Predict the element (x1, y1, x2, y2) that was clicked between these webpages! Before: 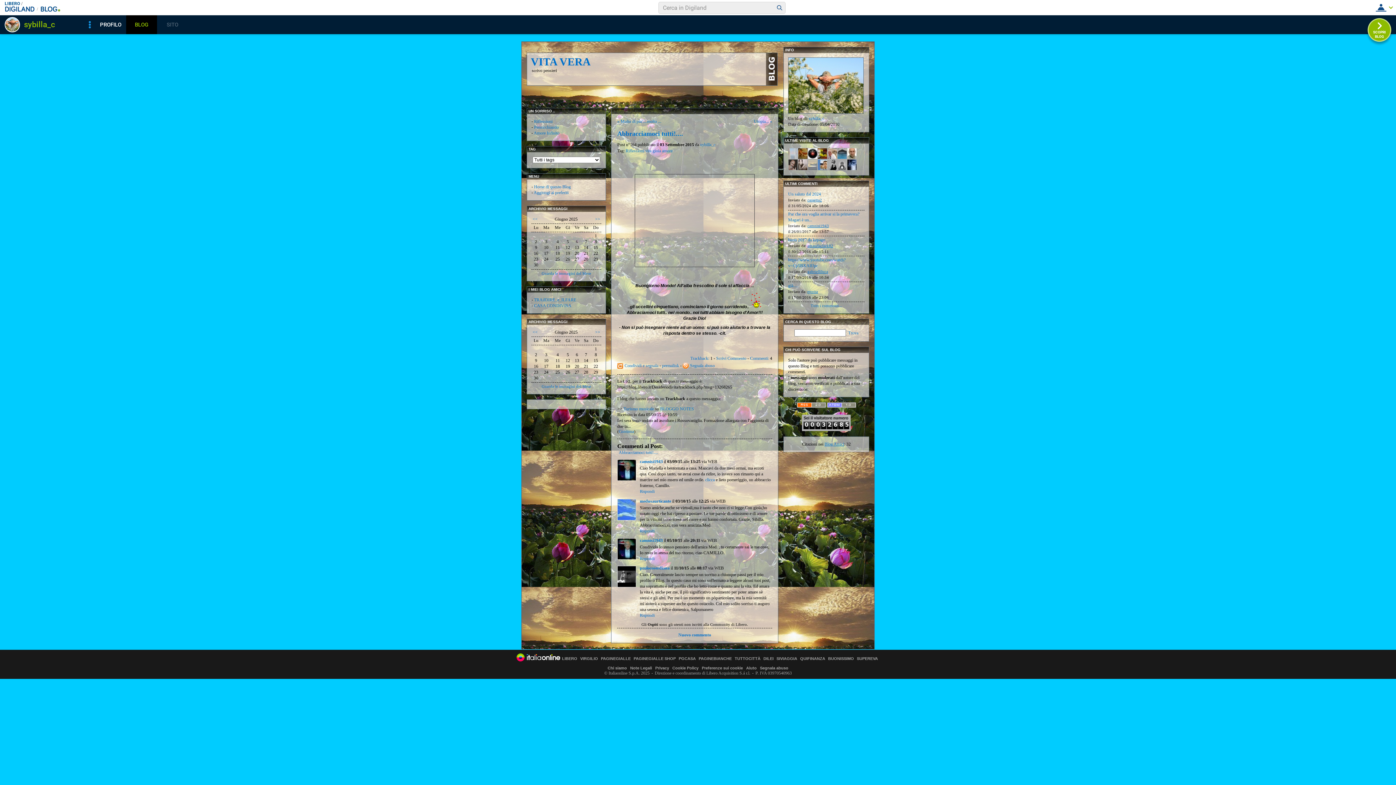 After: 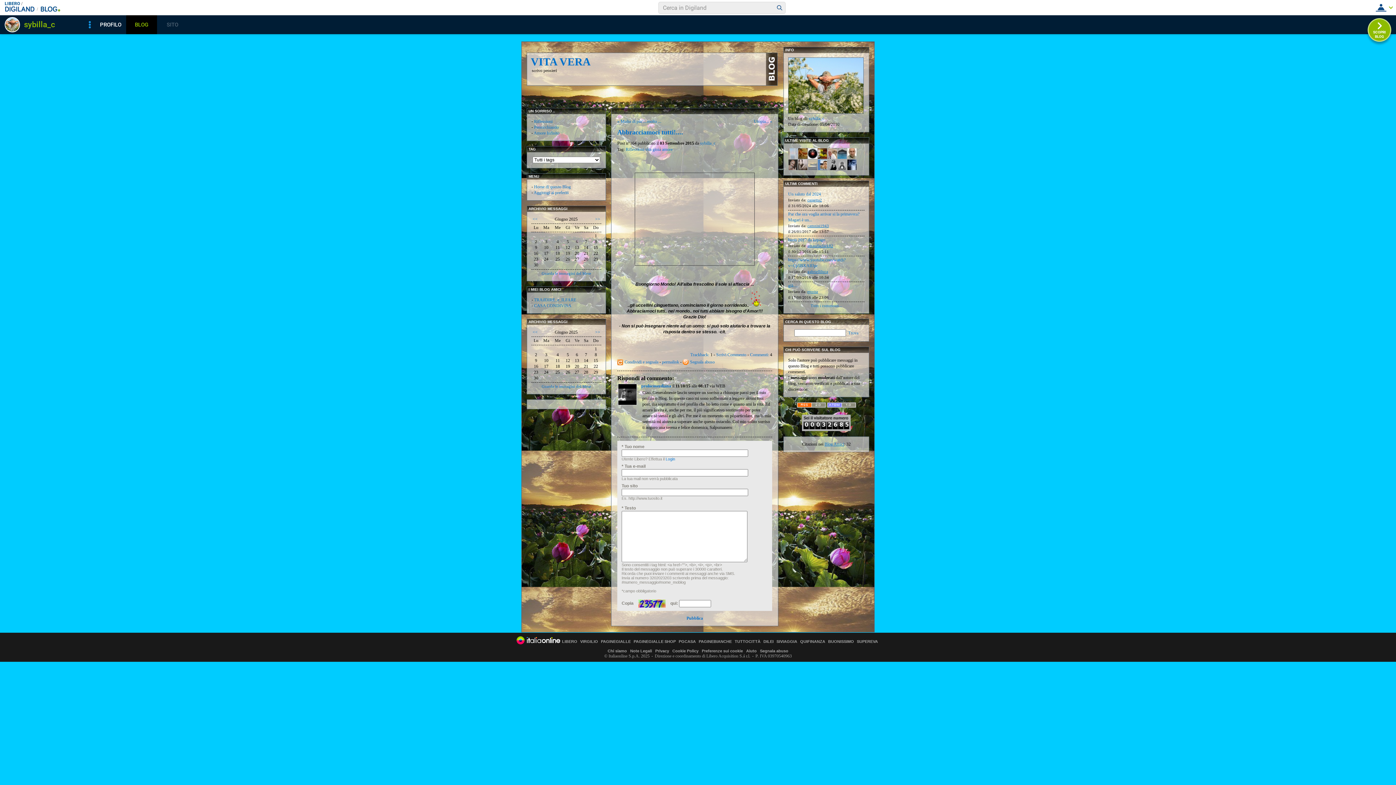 Action: bbox: (640, 613, 654, 617) label: Rispondi